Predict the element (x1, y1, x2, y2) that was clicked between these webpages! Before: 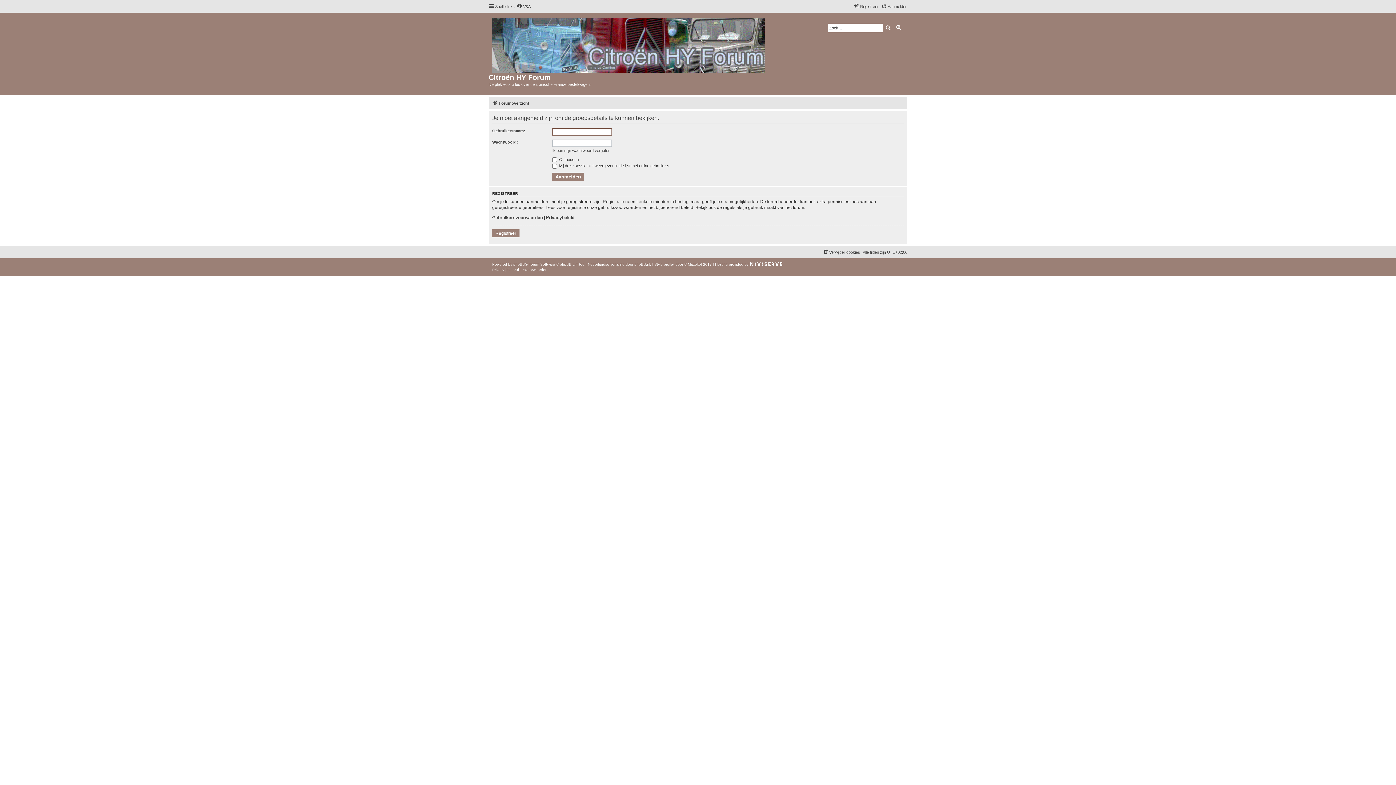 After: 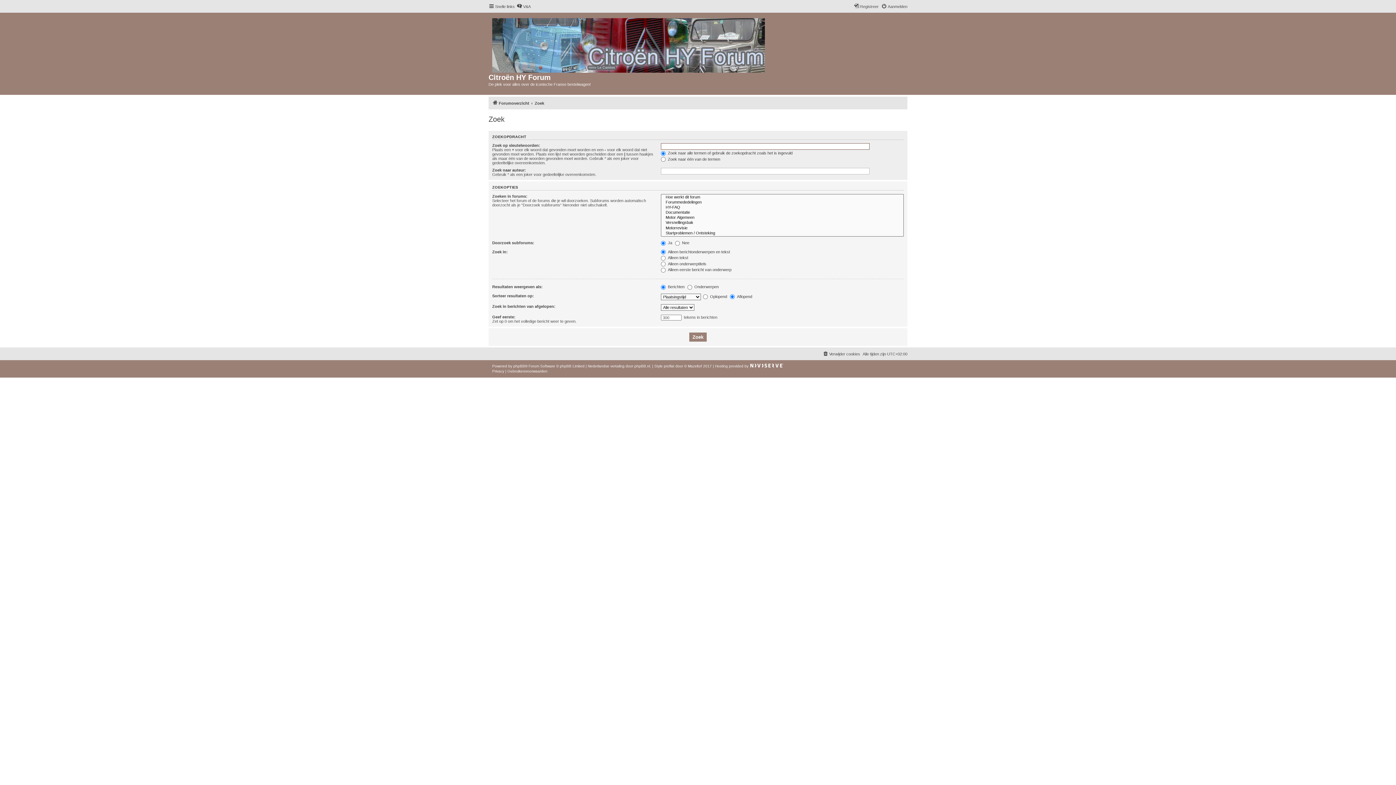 Action: label: Uitgebreid zoeken bbox: (893, 23, 904, 32)